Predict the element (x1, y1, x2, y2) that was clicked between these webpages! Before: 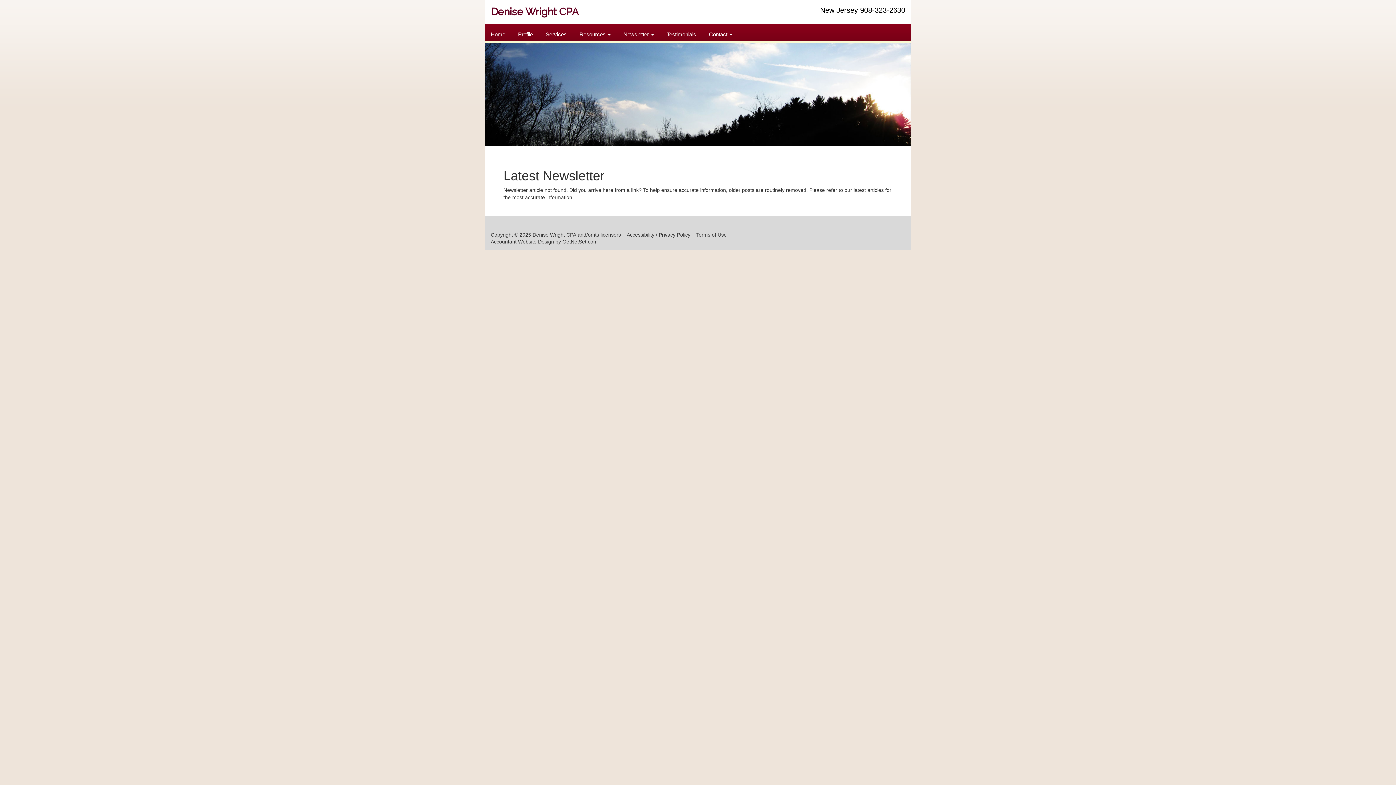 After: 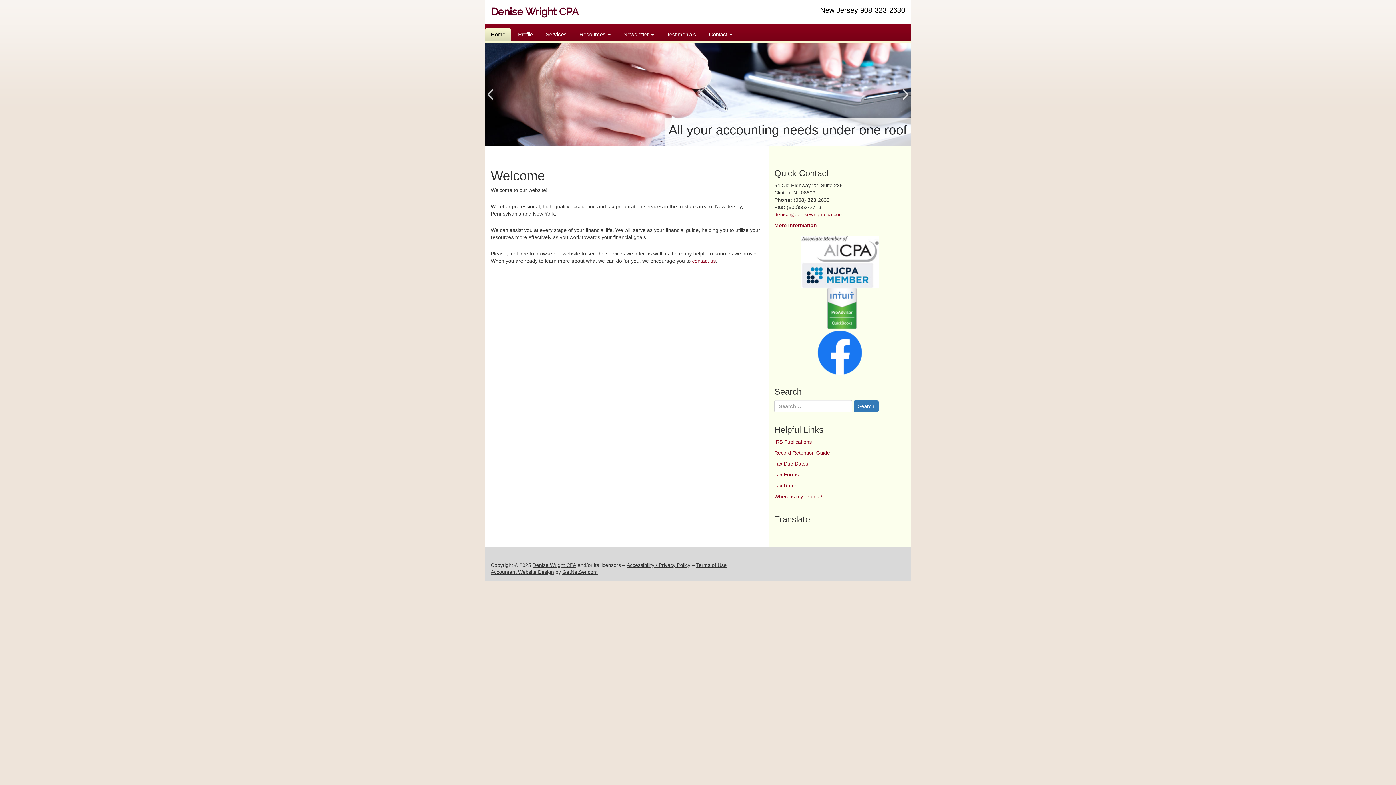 Action: bbox: (490, 4, 733, 19) label: Denise Wright CPA